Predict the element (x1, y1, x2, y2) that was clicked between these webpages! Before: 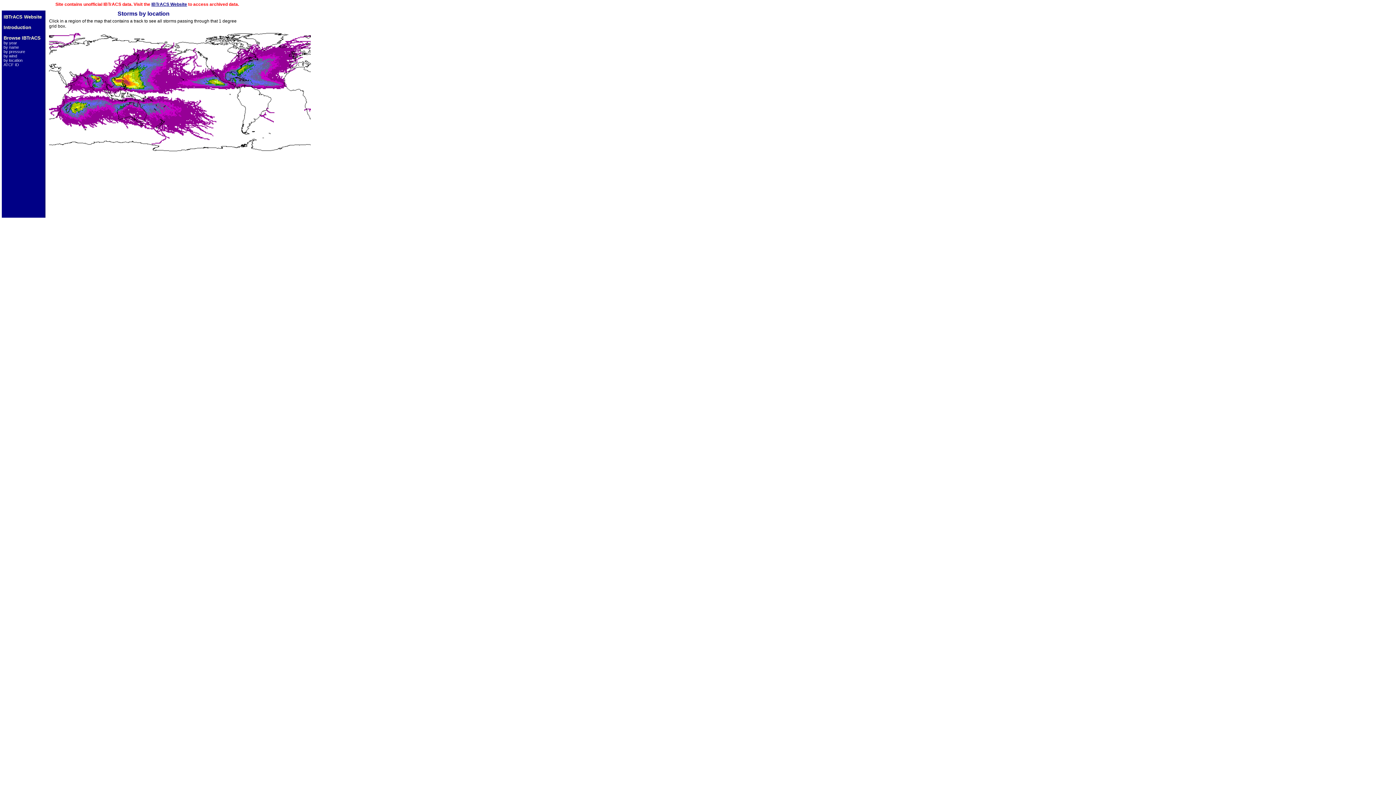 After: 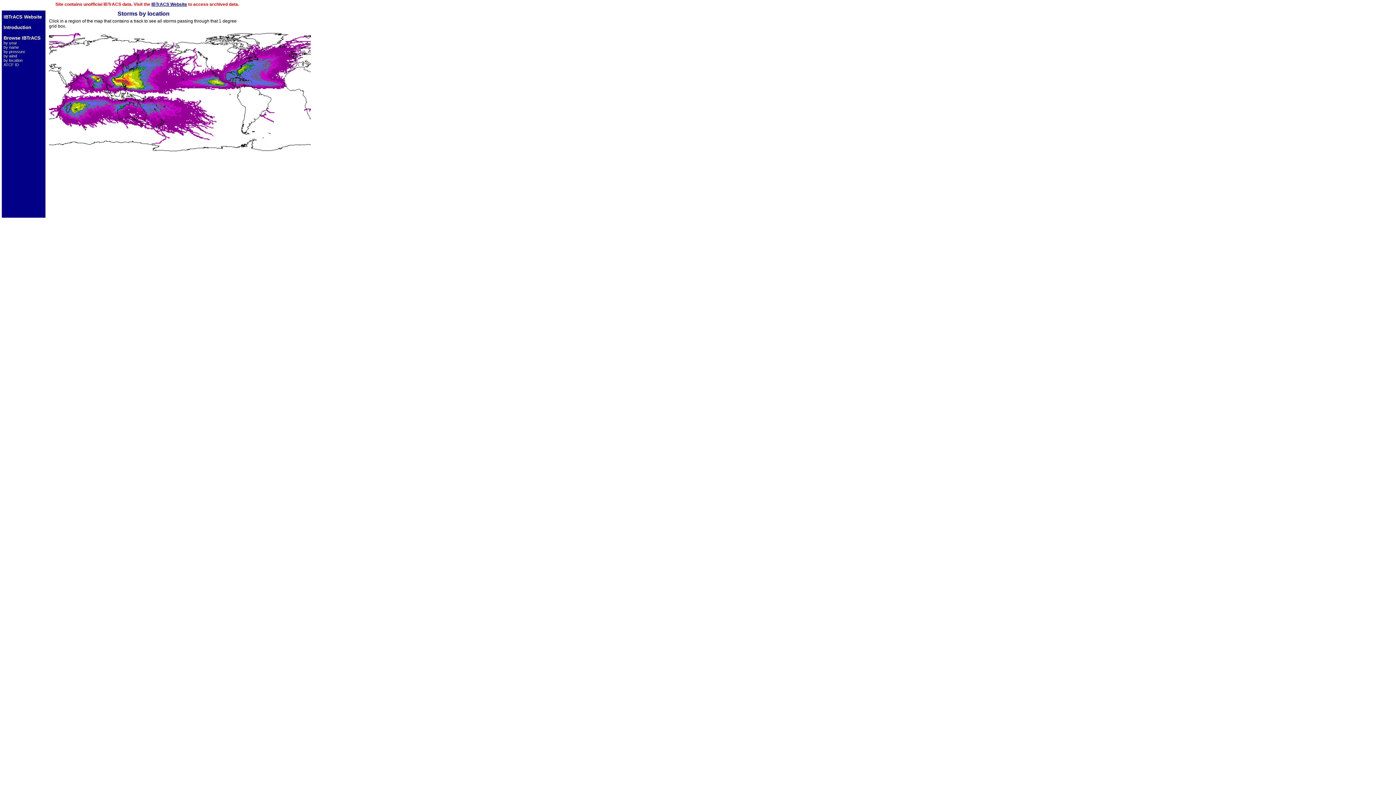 Action: label: by location bbox: (3, 58, 22, 62)